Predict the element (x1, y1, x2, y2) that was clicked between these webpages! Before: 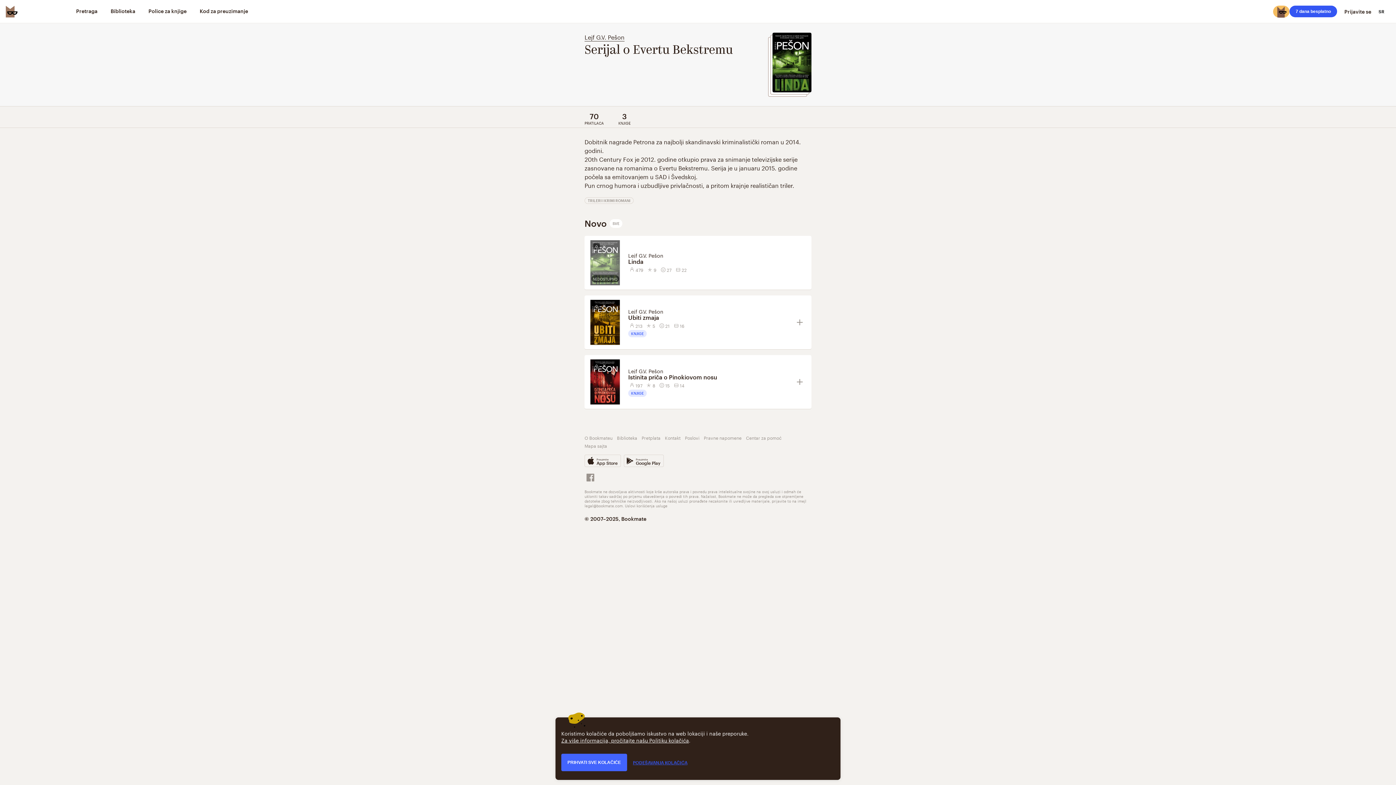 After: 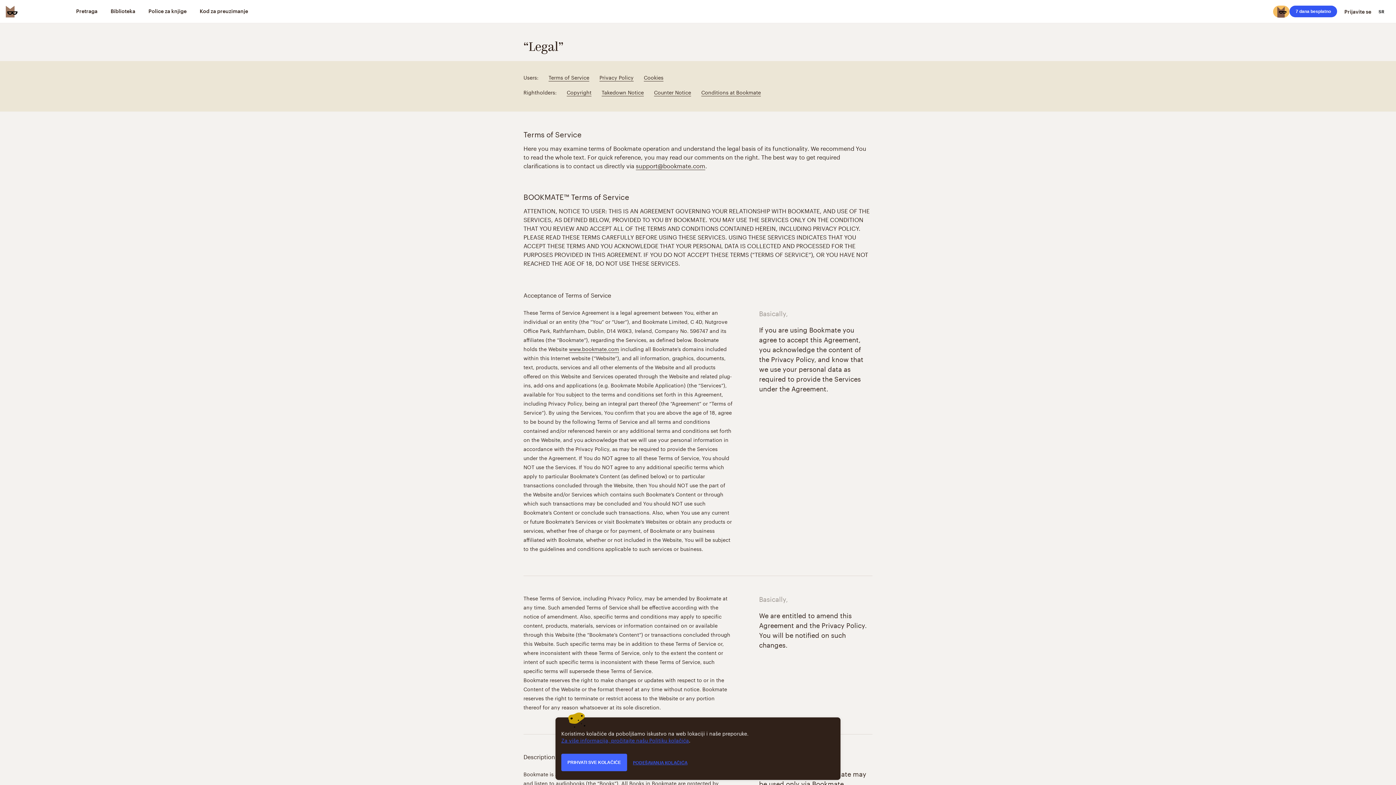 Action: label: Za više informacija, pročitajte našu Politiku kolačića bbox: (561, 736, 689, 744)